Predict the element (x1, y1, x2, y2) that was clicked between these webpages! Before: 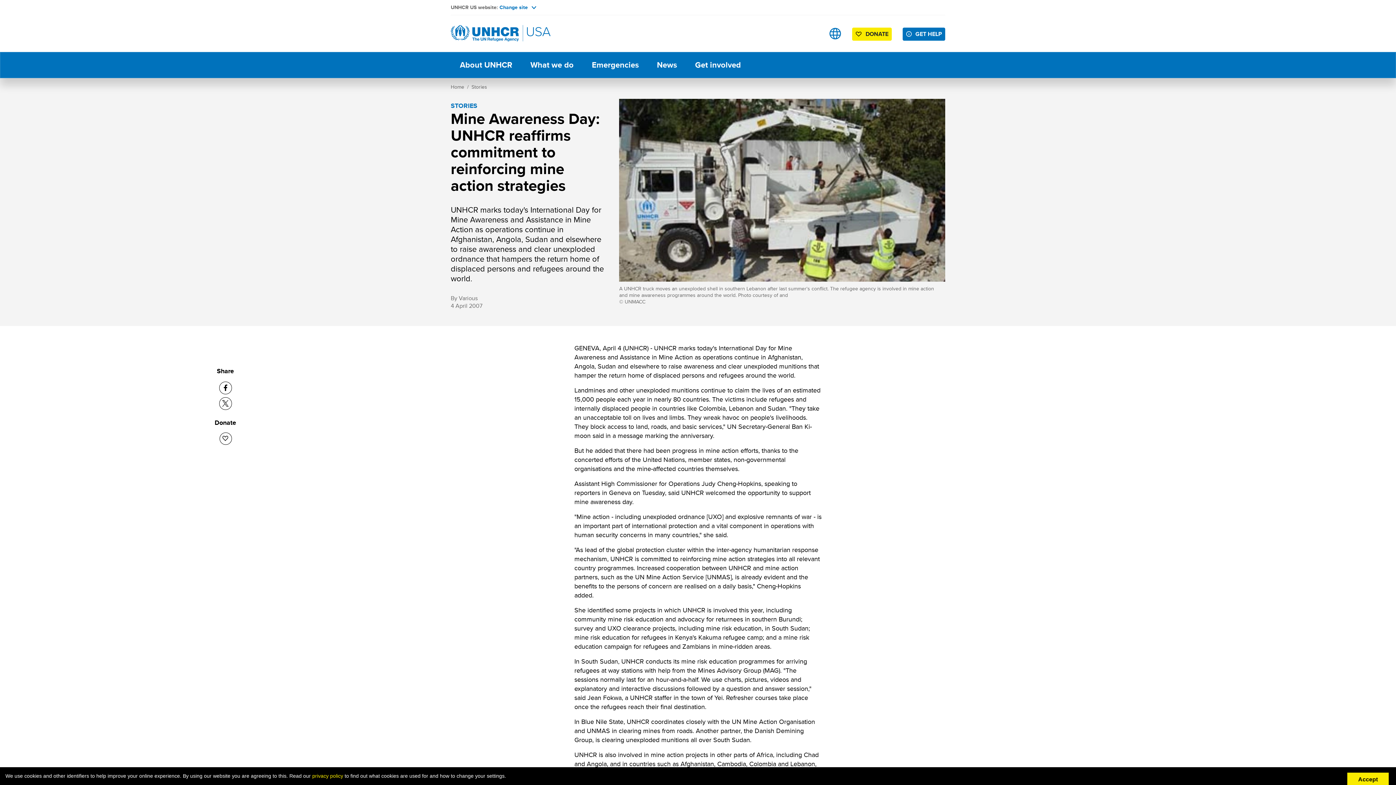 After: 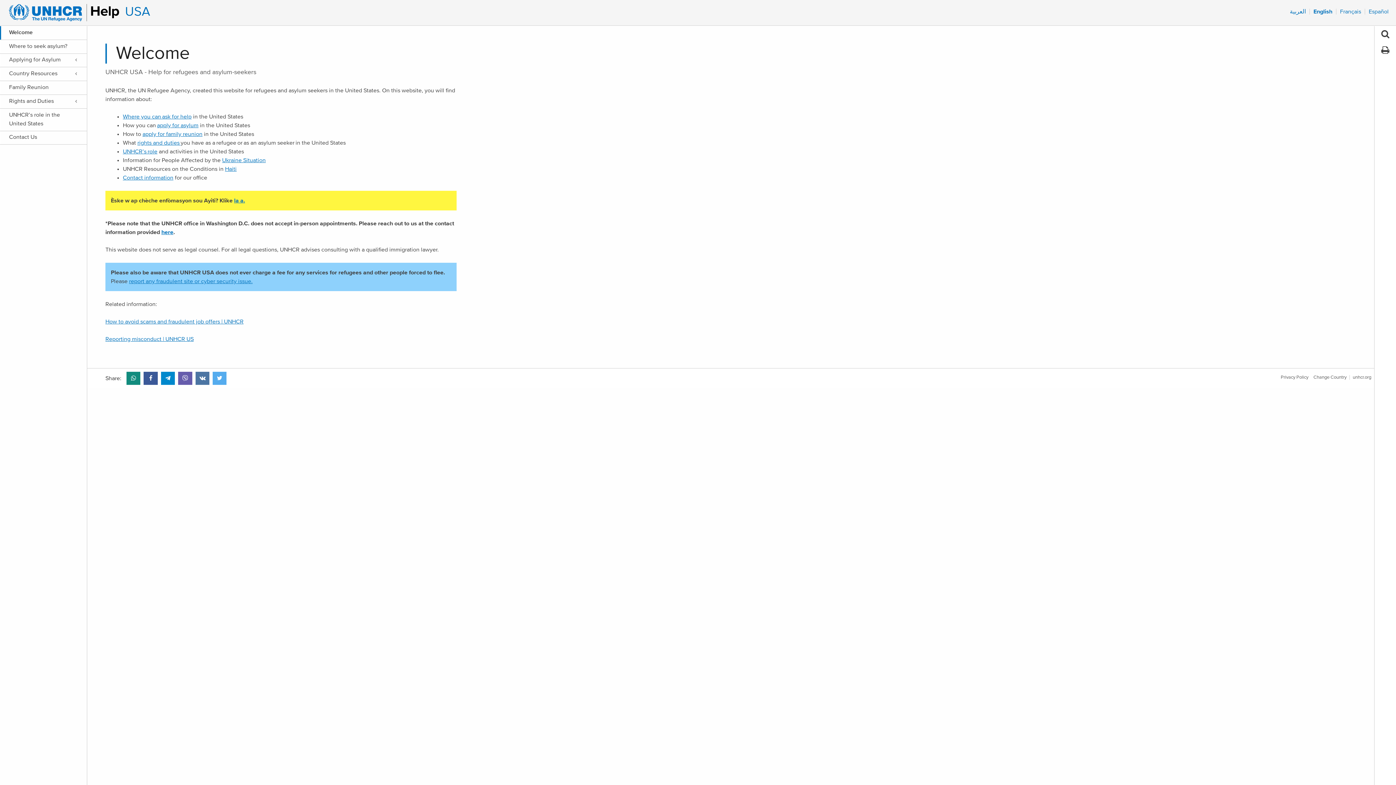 Action: label: GET HELP bbox: (902, 27, 945, 40)